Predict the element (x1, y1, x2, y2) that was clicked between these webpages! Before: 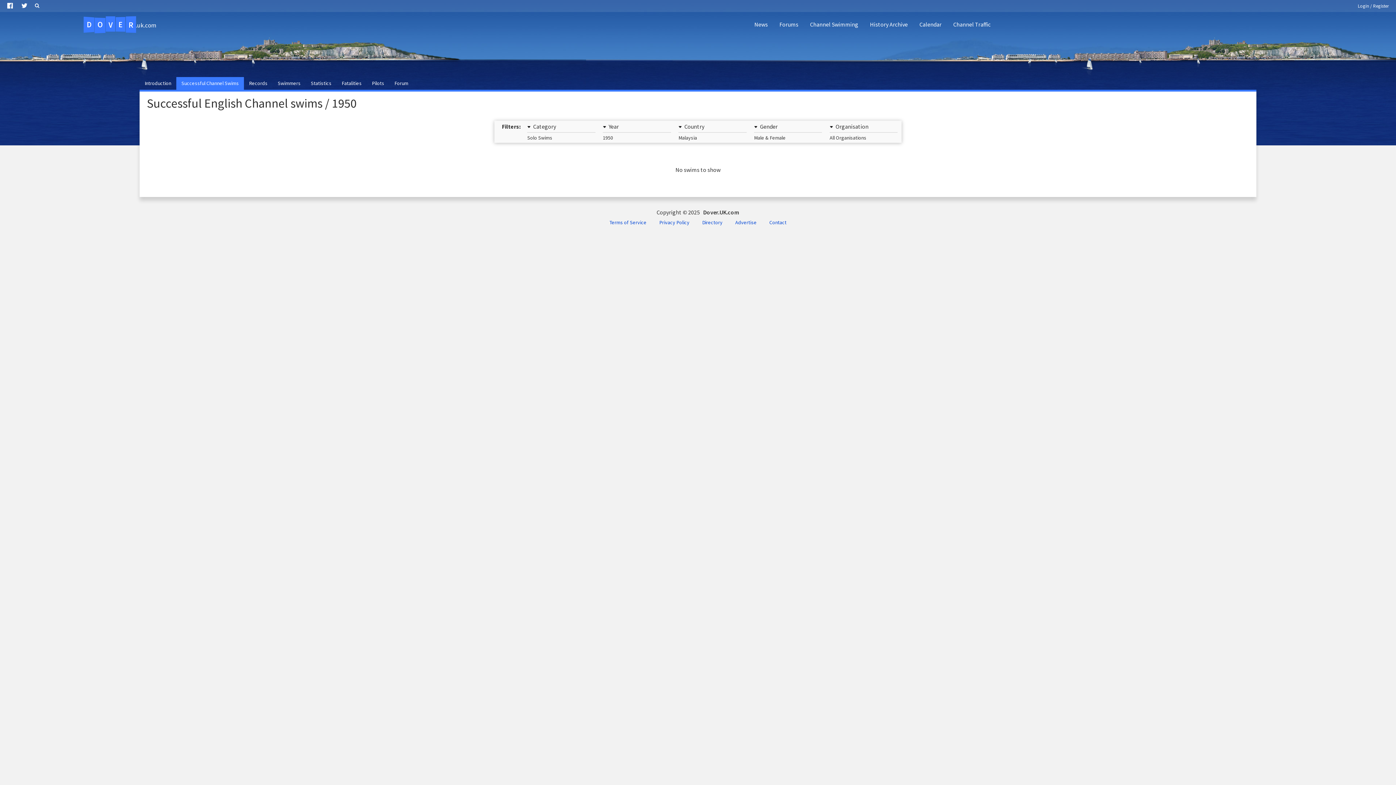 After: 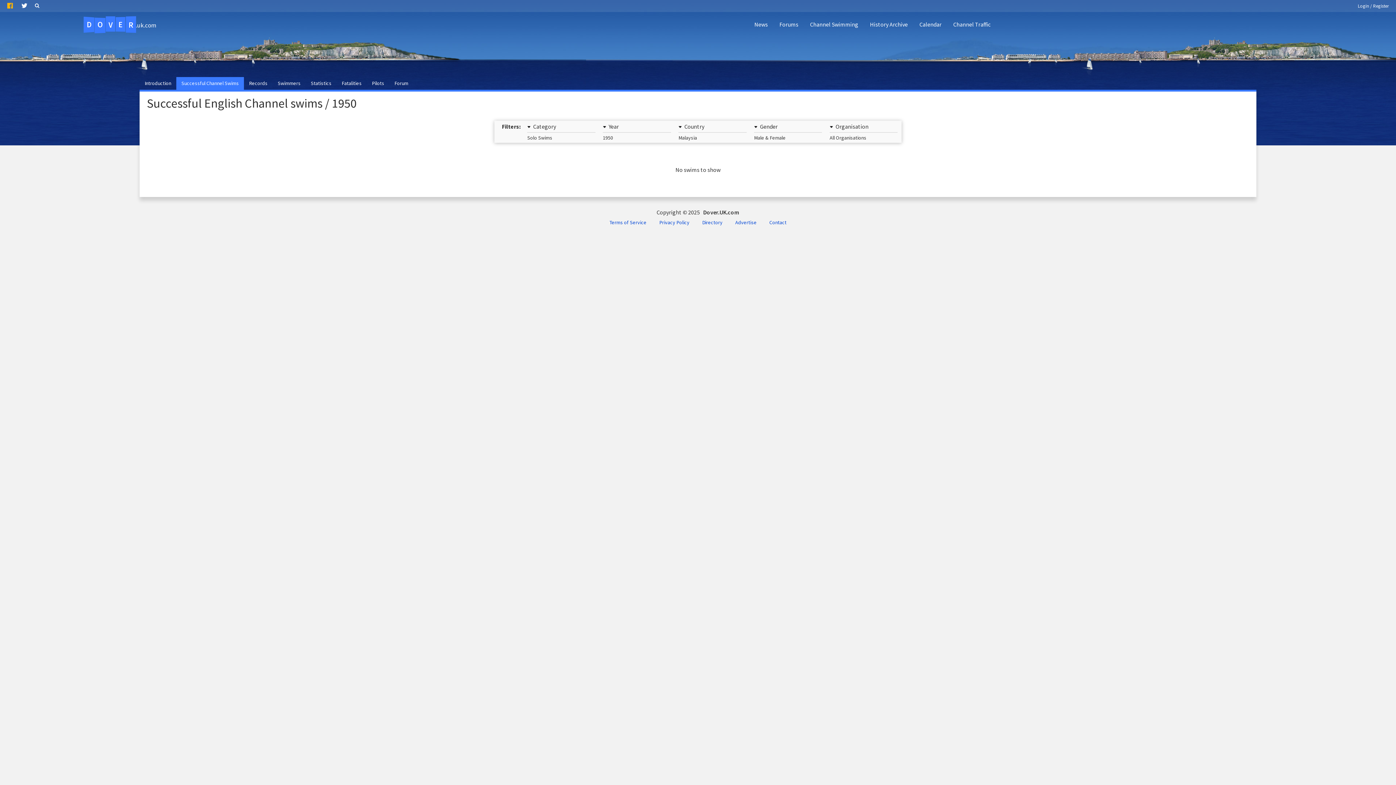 Action: bbox: (2, 0, 17, 11)